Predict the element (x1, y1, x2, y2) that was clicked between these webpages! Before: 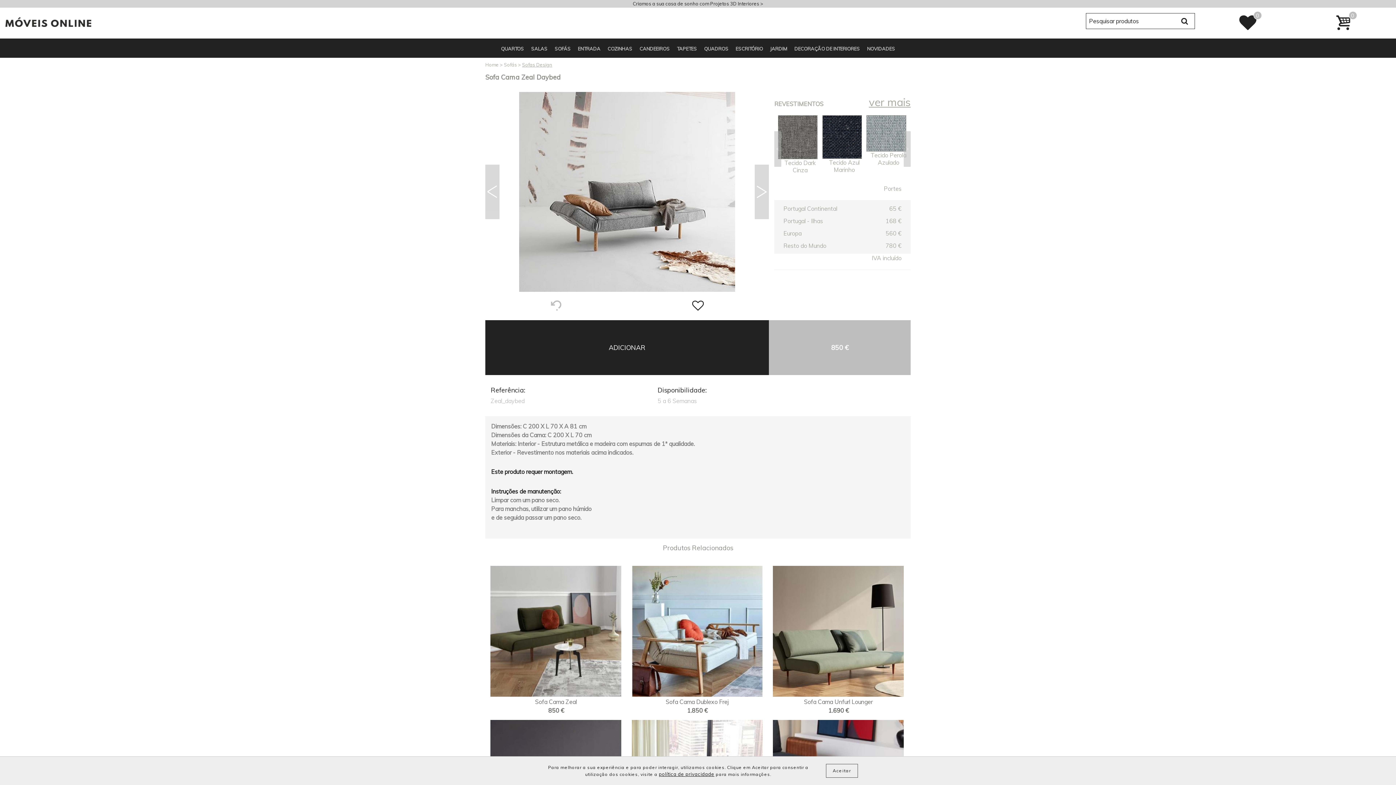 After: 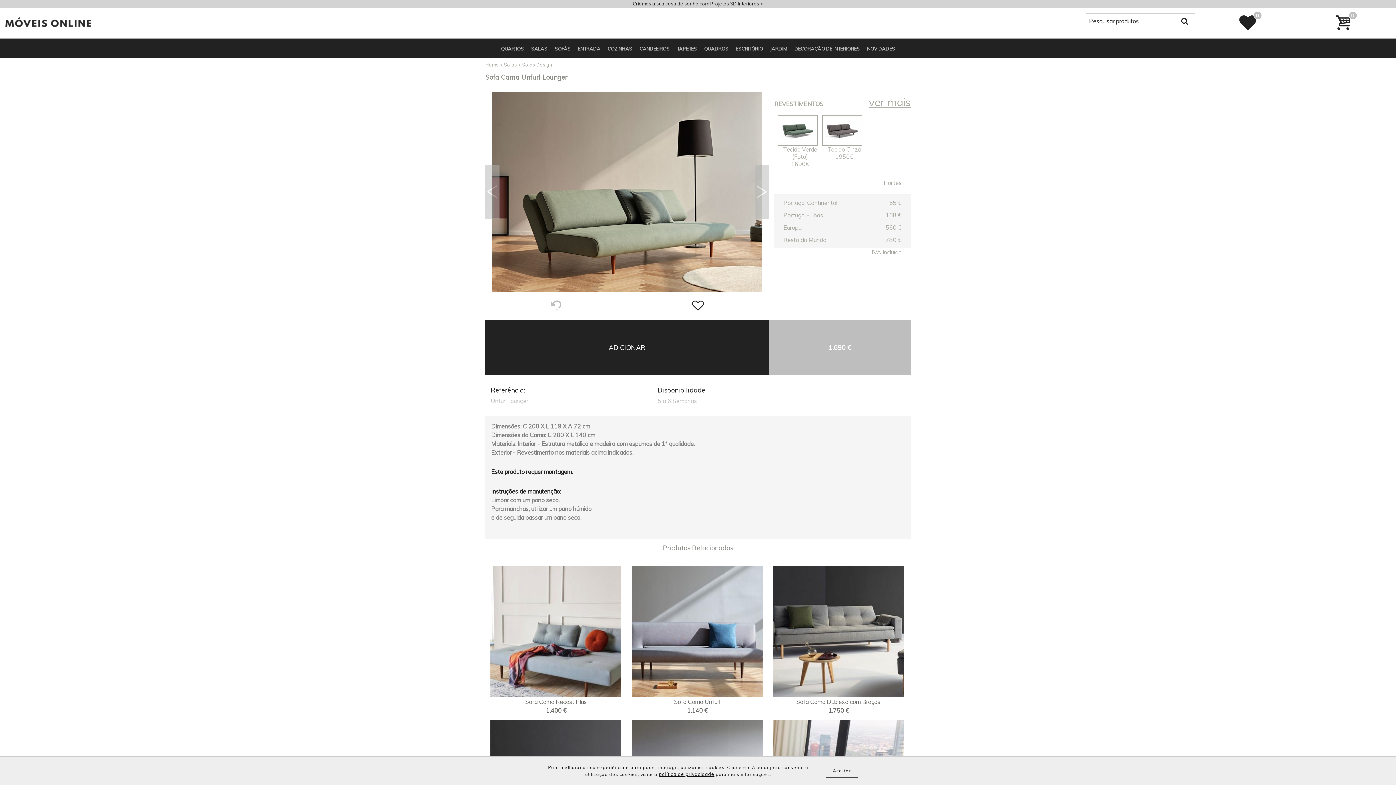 Action: bbox: (772, 566, 904, 697)